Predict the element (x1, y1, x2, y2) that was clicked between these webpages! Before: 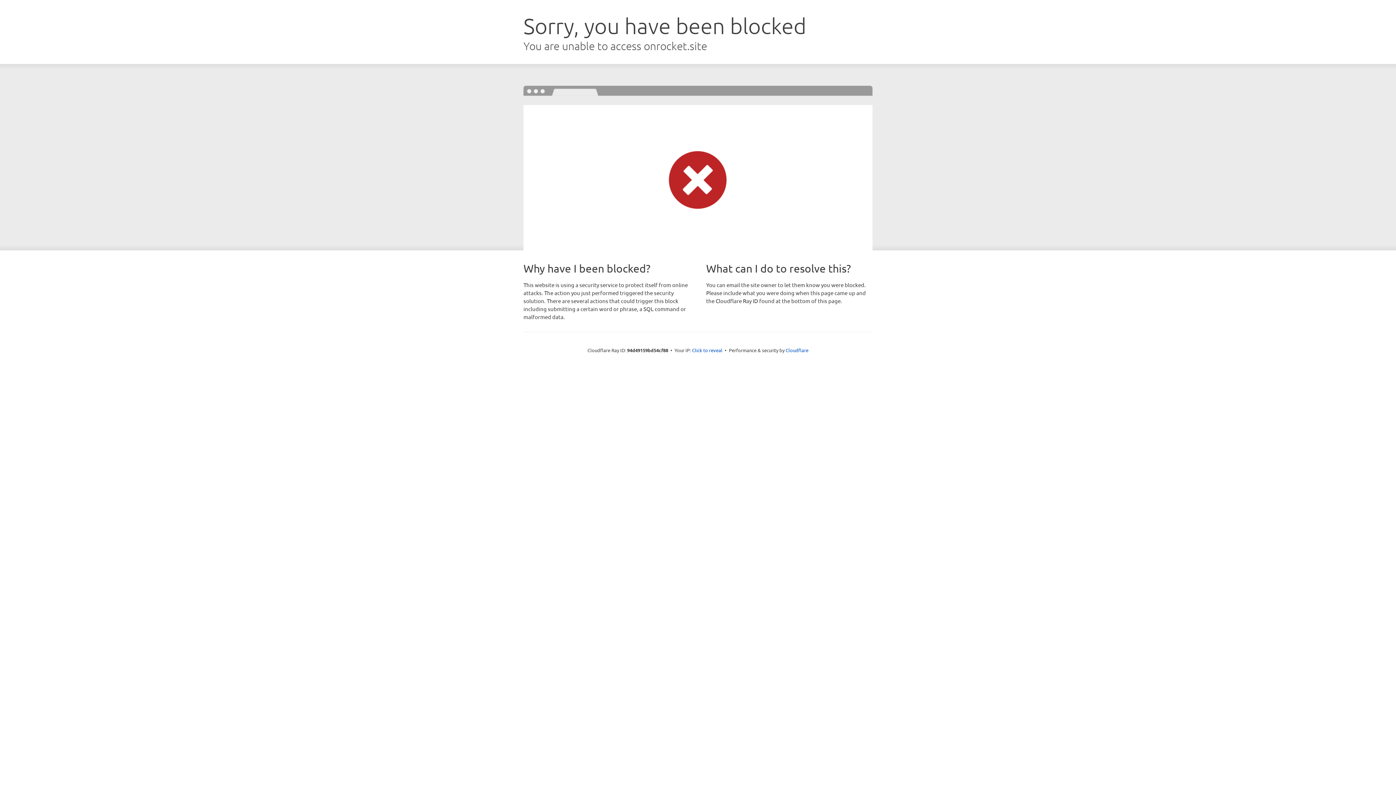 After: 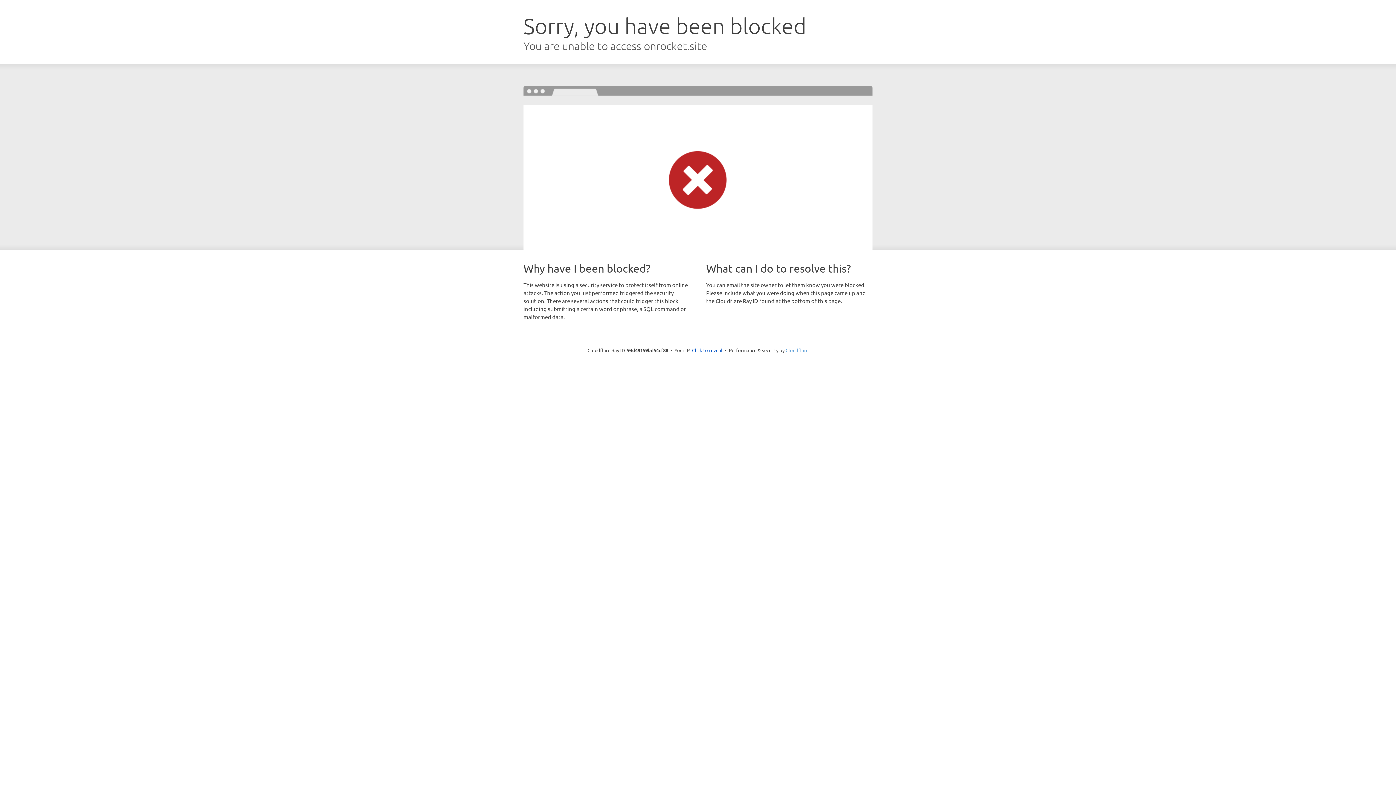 Action: label: Cloudflare bbox: (785, 347, 808, 353)